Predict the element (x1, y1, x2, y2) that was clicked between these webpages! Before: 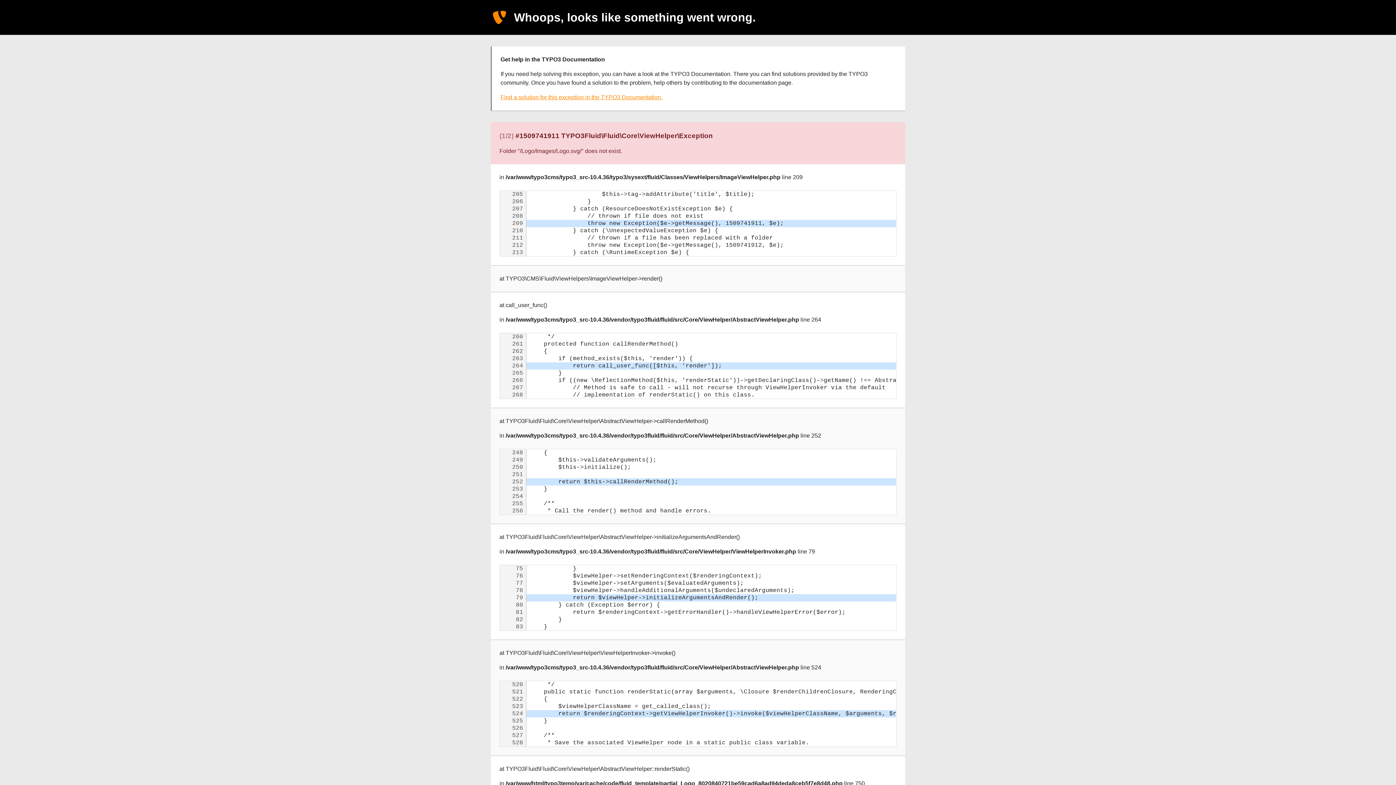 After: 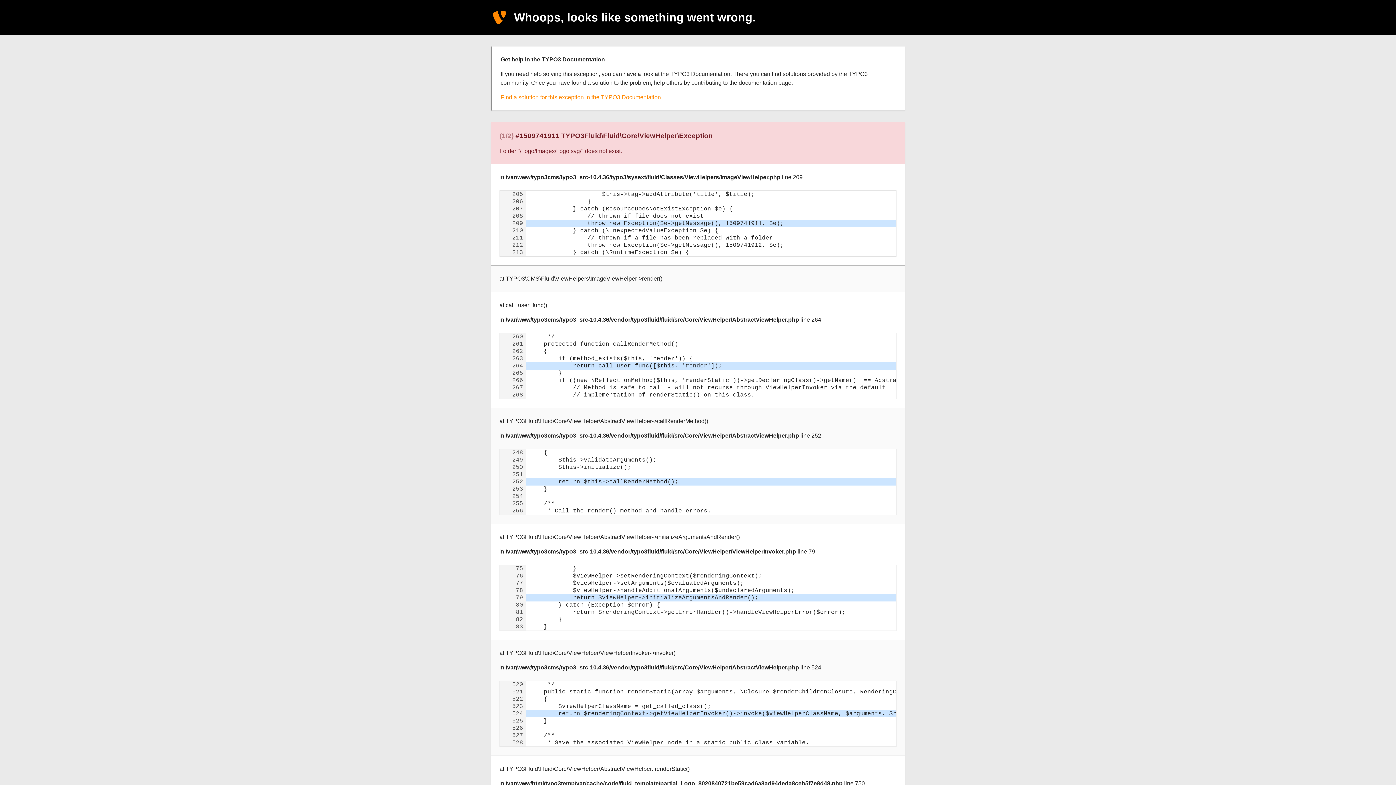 Action: bbox: (500, 94, 662, 100) label: Find a solution for this exception in the TYPO3 Documentation.